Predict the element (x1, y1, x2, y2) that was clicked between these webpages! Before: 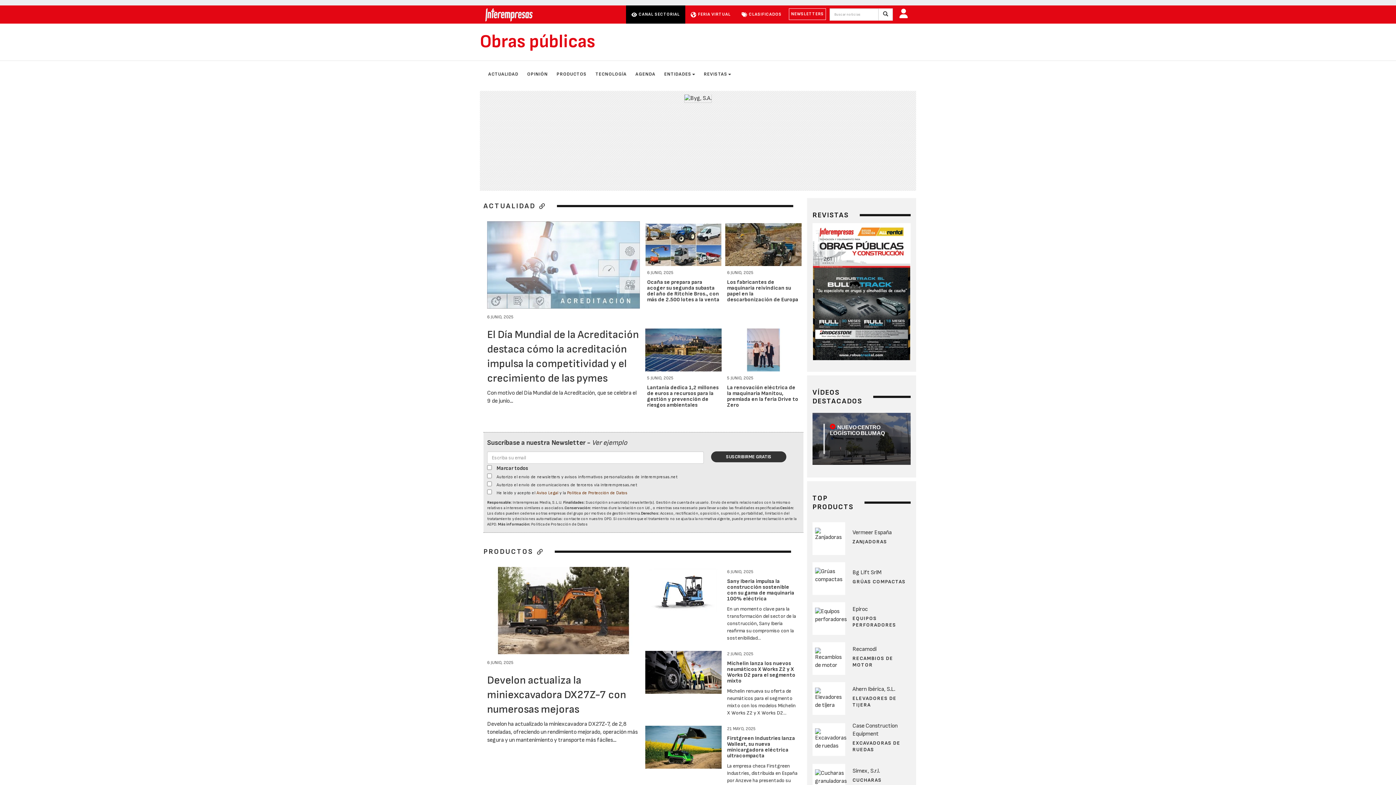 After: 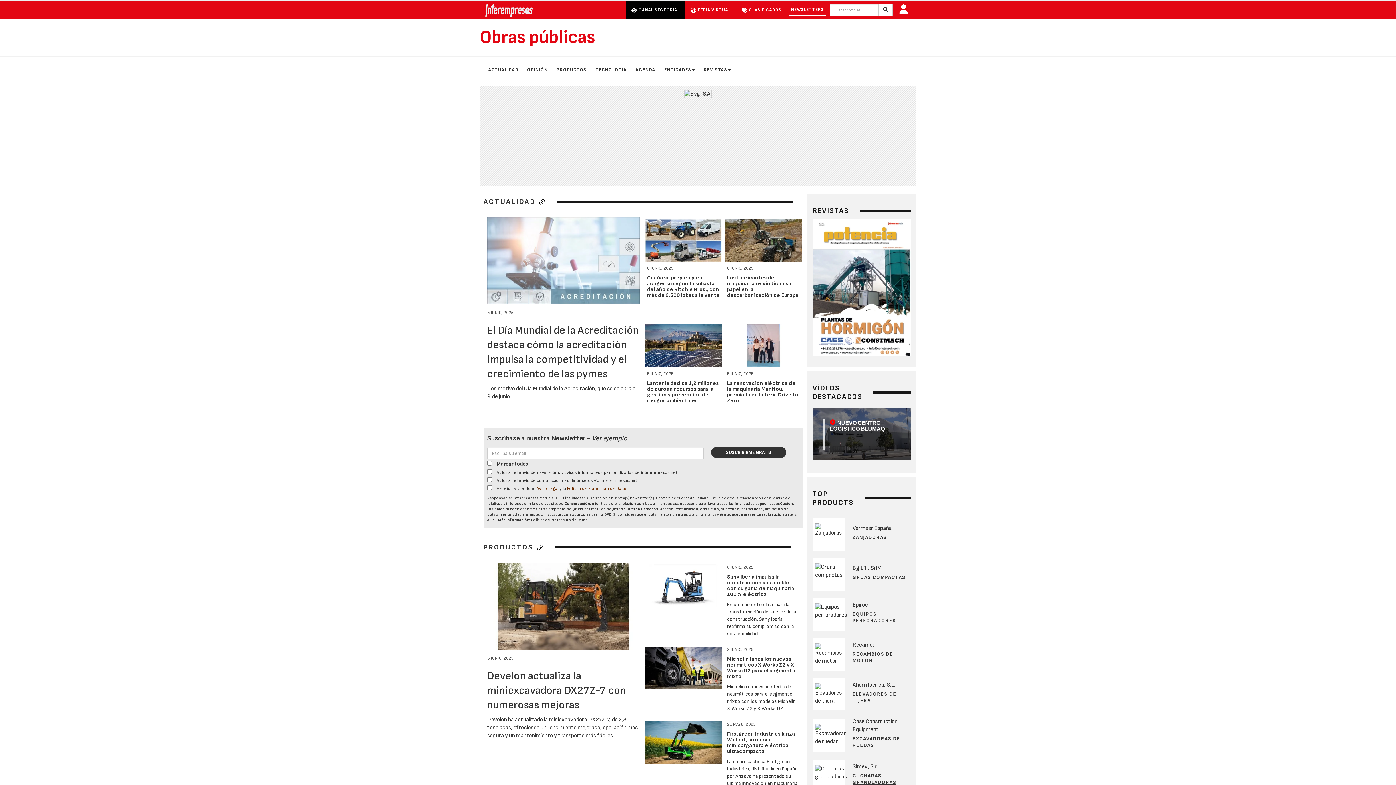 Action: label: CUCHARAS GRANULADORAS bbox: (852, 777, 896, 790)